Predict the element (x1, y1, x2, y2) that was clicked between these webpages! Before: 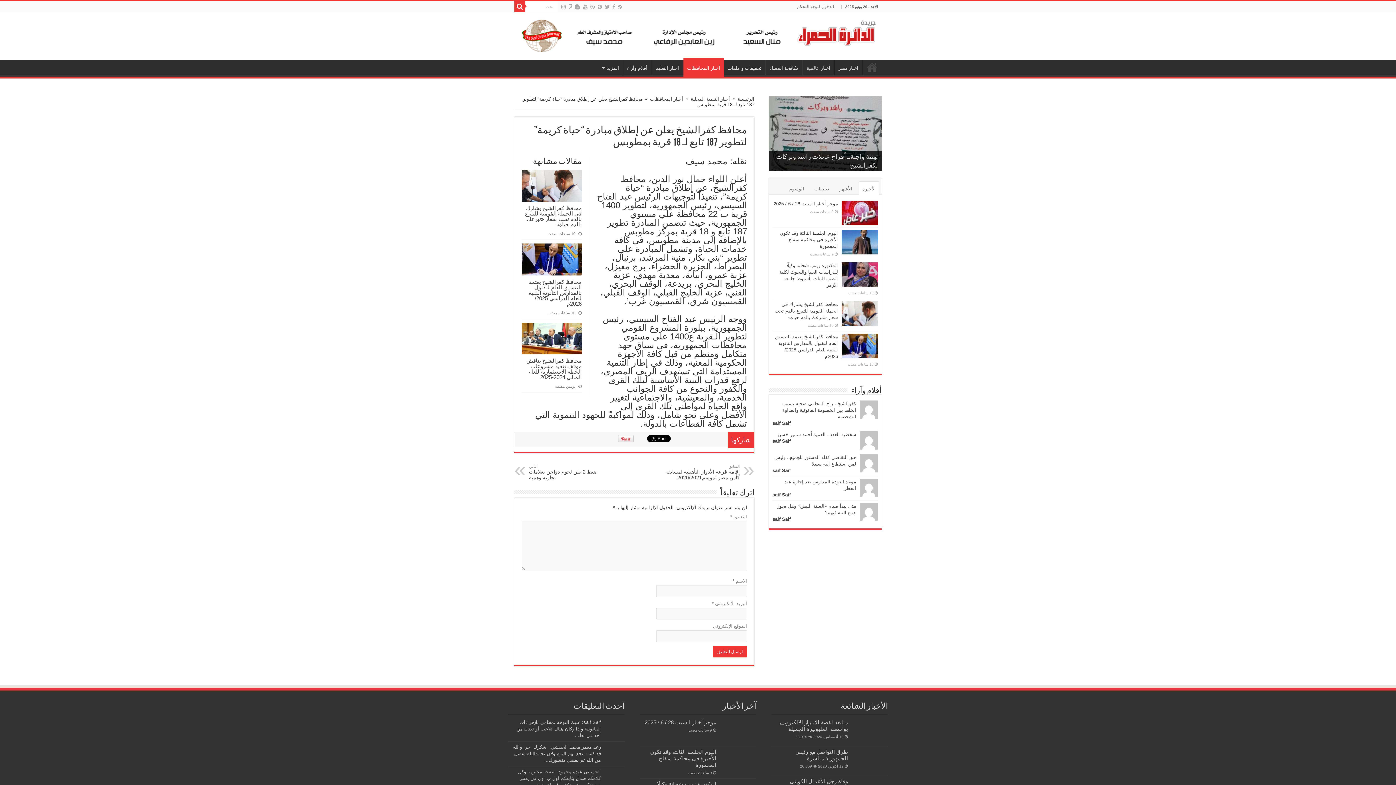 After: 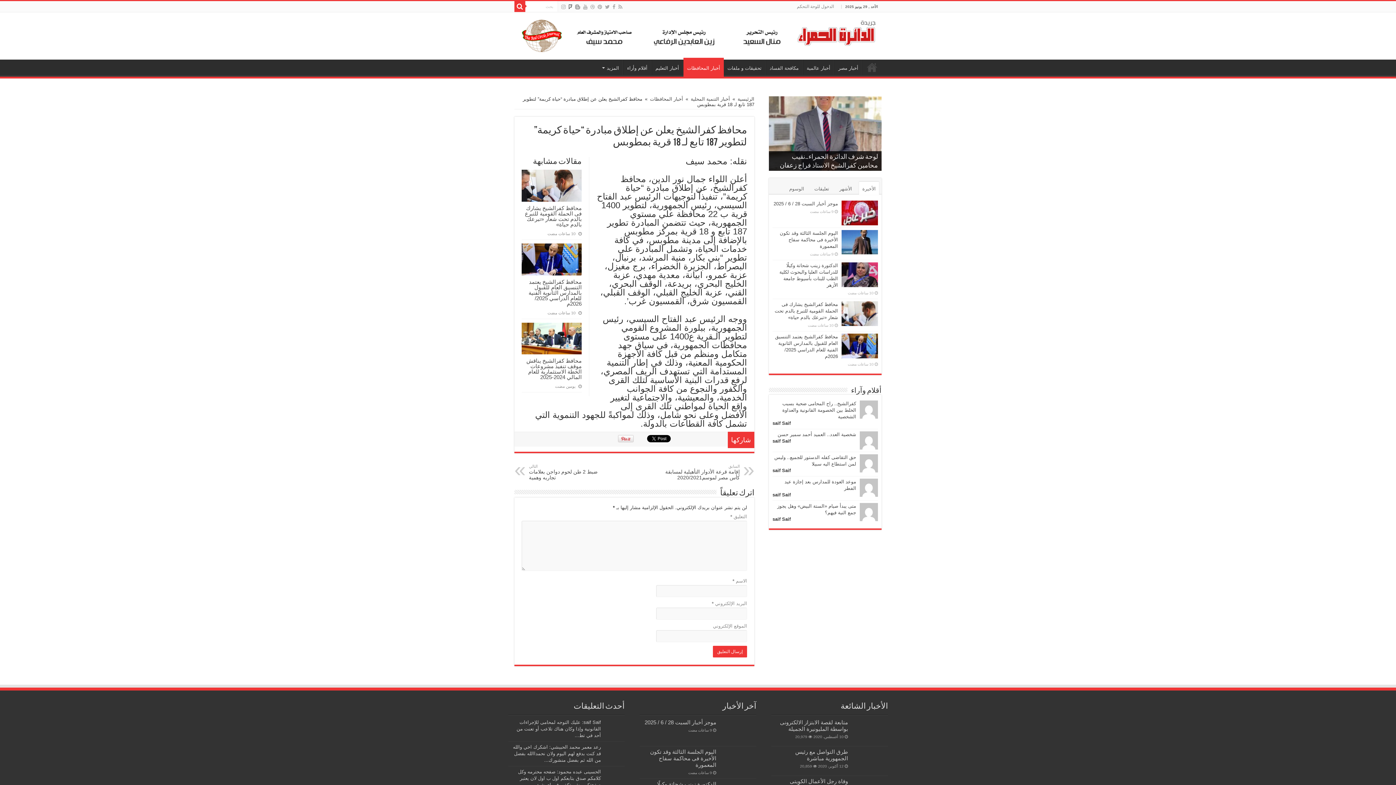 Action: bbox: (568, 2, 573, 11)